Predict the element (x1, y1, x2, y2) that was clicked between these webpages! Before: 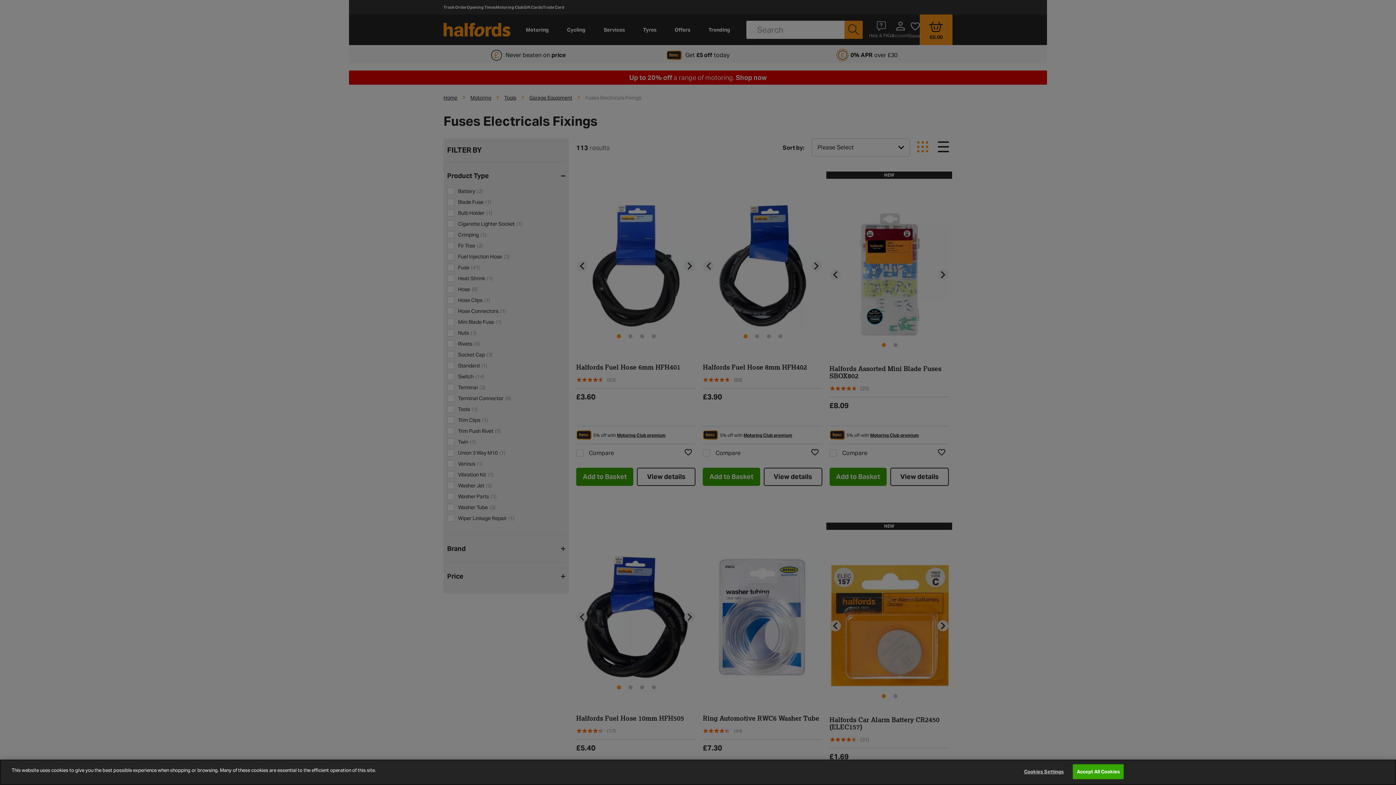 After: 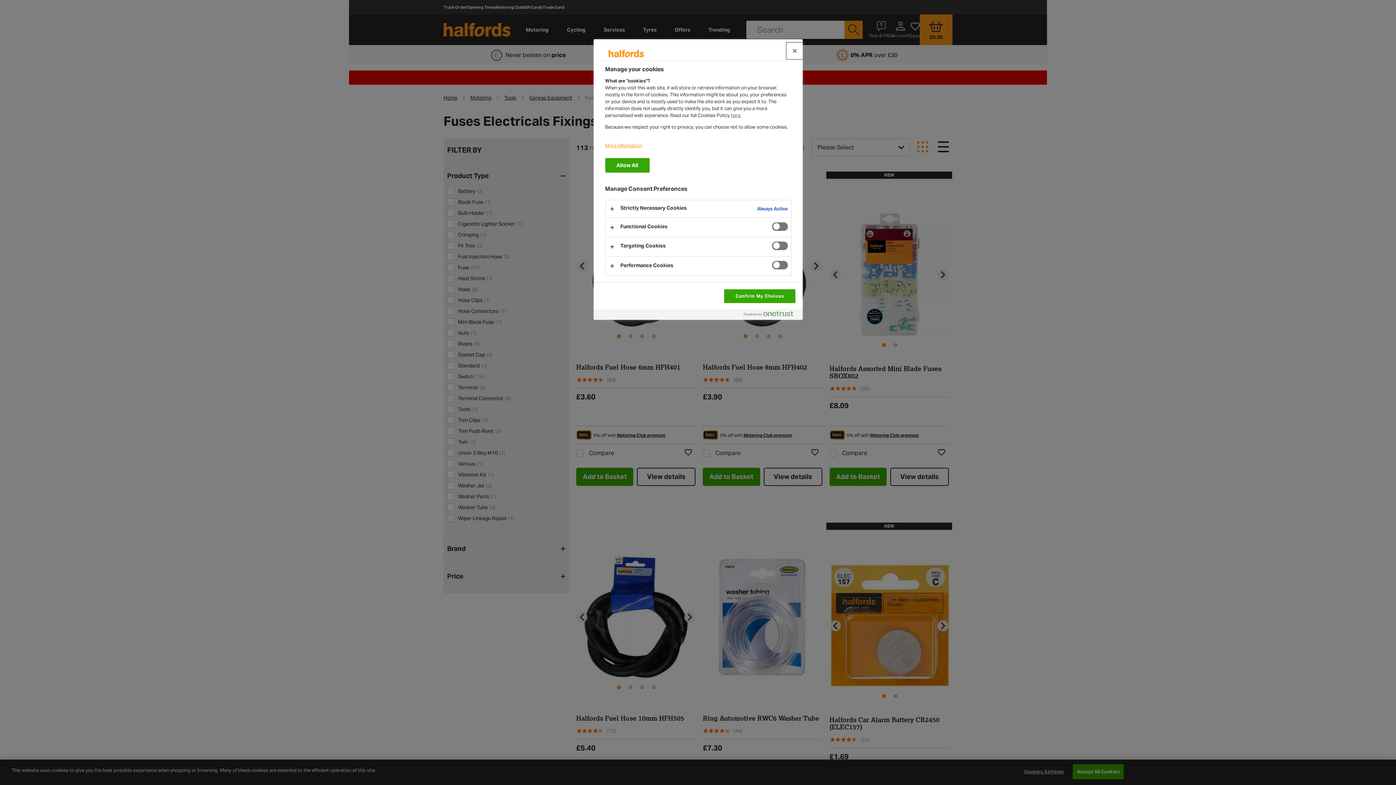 Action: bbox: (1021, 765, 1066, 779) label: Cookies Settings